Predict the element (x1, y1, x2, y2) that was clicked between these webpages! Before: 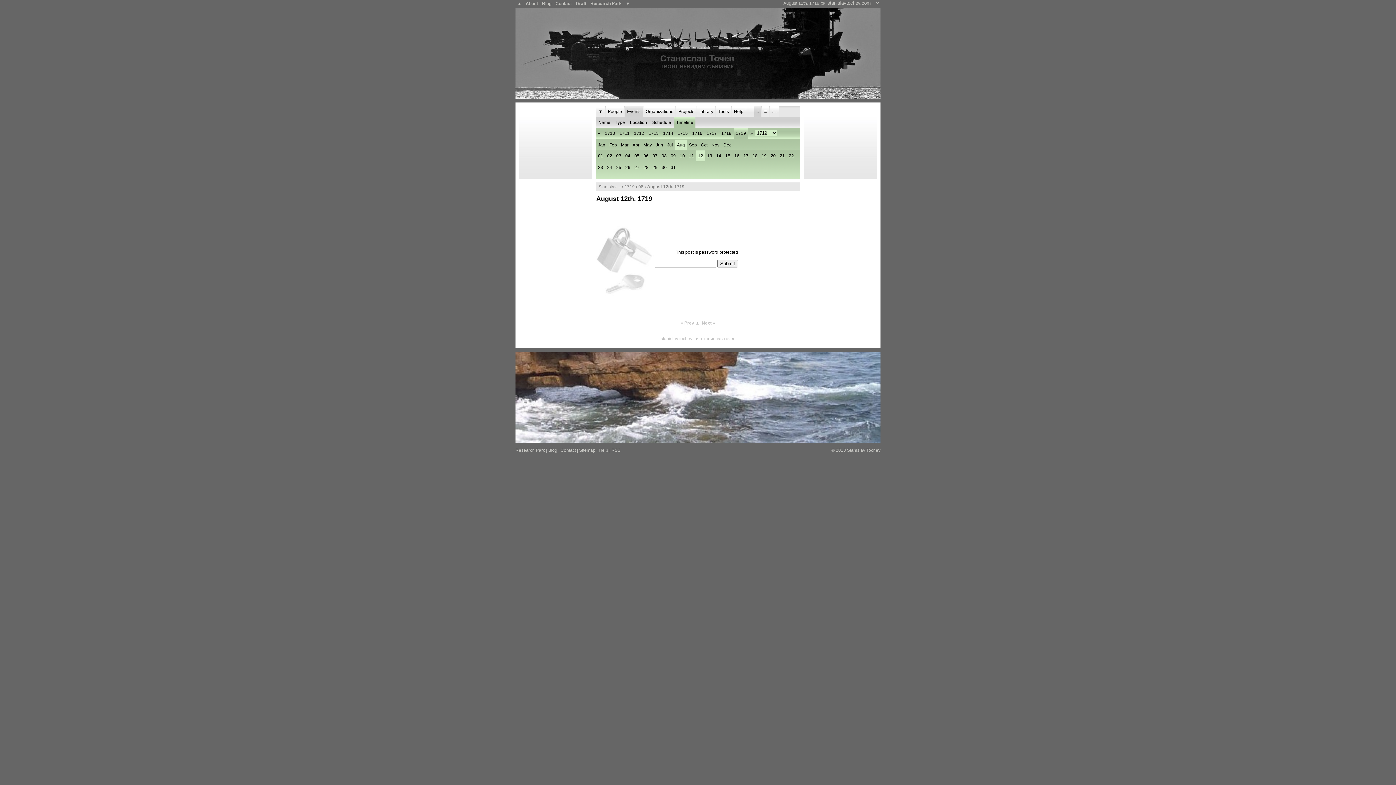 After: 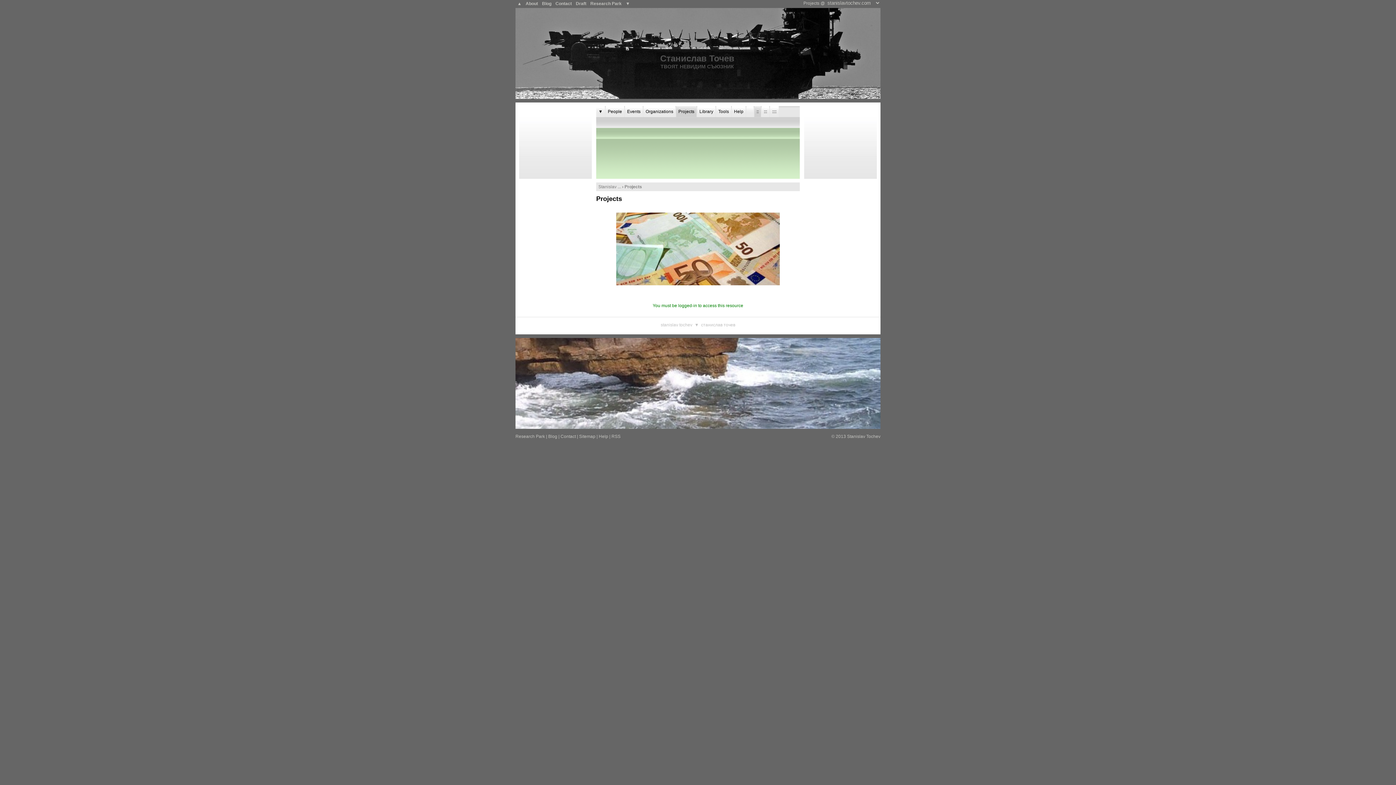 Action: label: Projects bbox: (676, 106, 696, 116)